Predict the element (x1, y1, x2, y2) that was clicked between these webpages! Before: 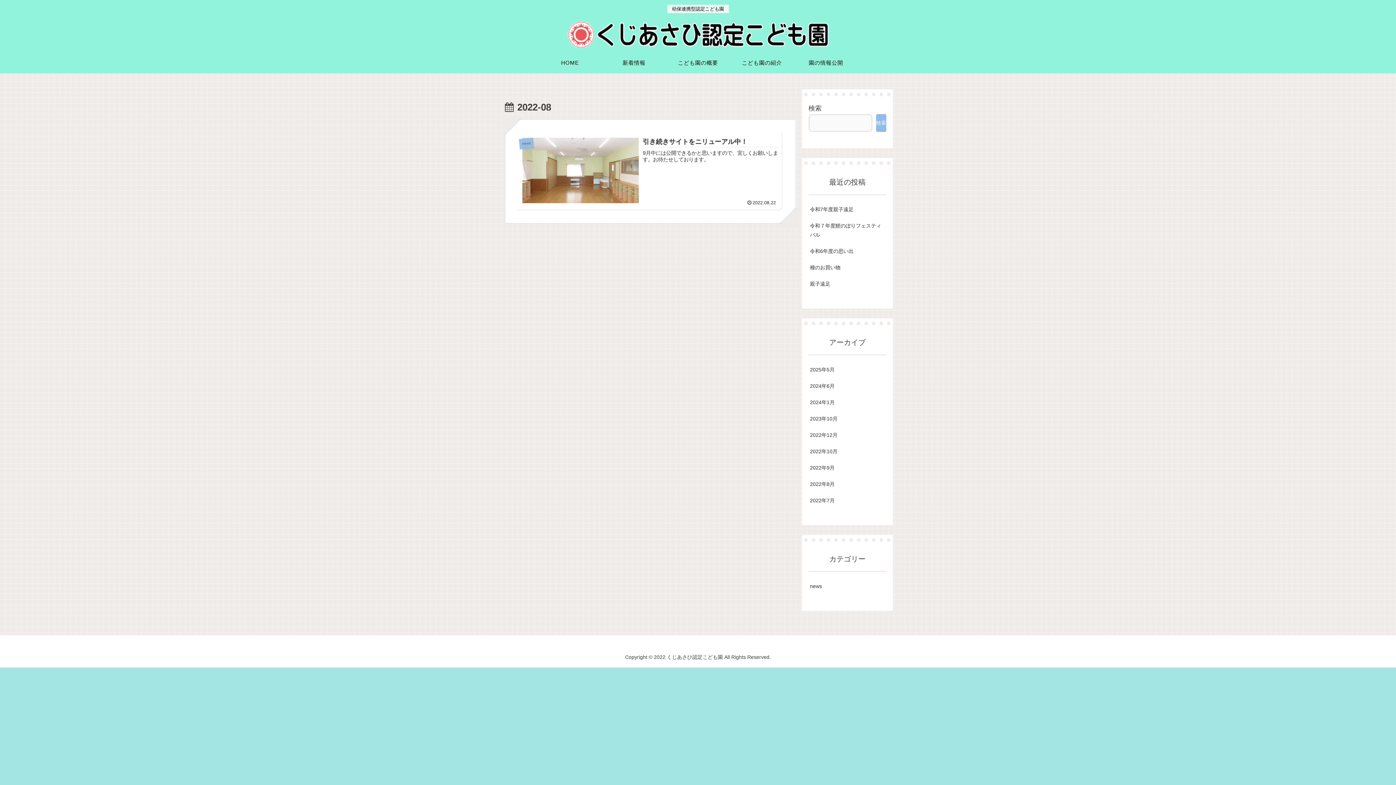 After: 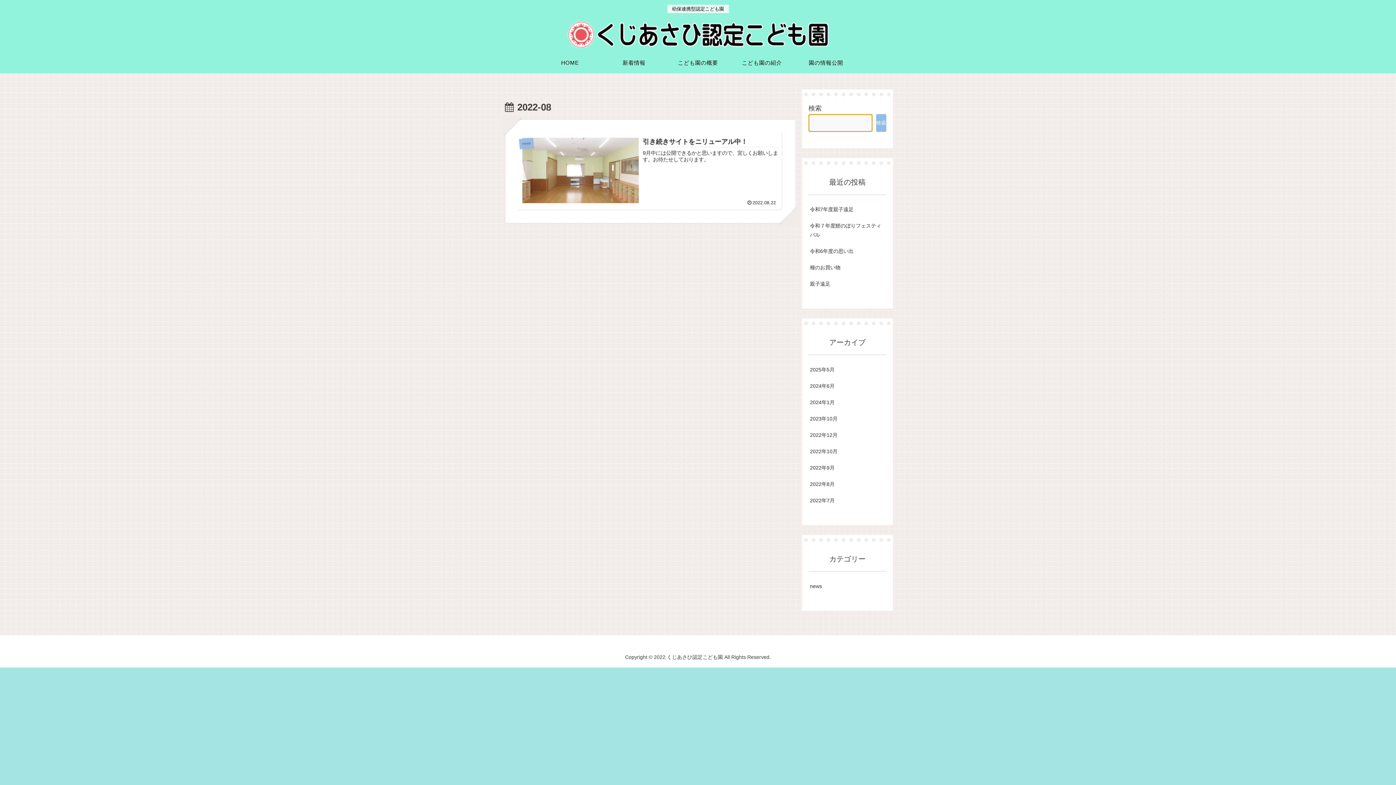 Action: label: 検索 bbox: (876, 114, 886, 132)